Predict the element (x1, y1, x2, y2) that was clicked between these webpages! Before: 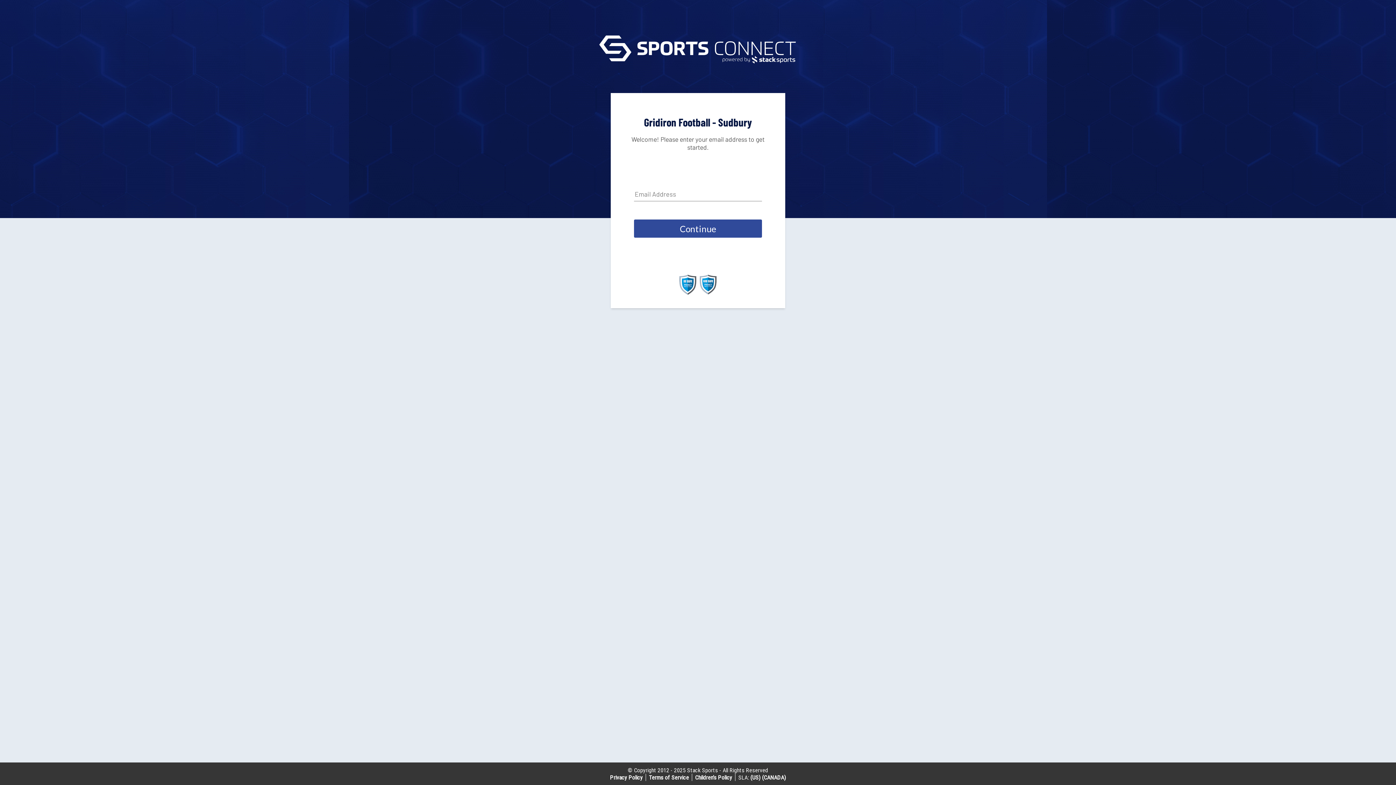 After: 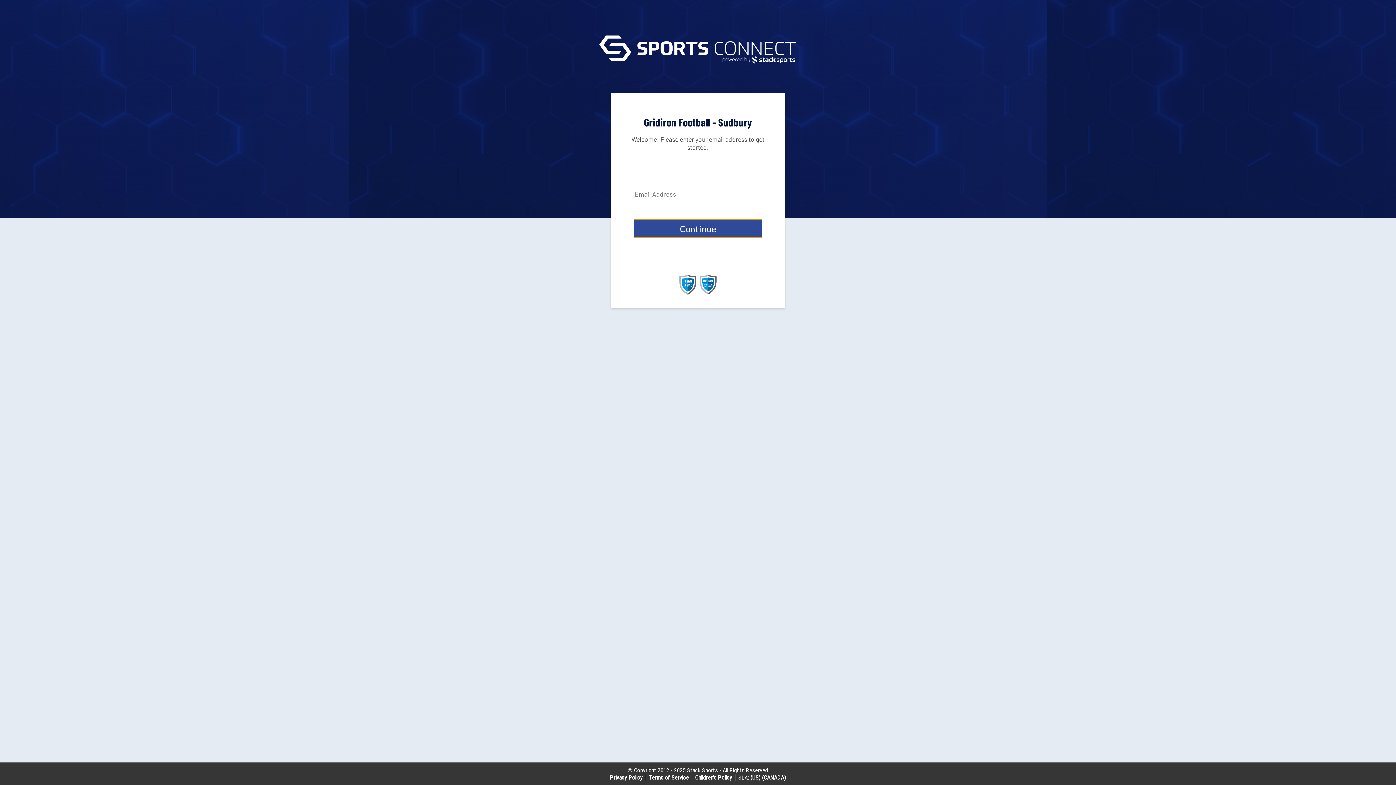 Action: label: Continue bbox: (634, 219, 762, 237)